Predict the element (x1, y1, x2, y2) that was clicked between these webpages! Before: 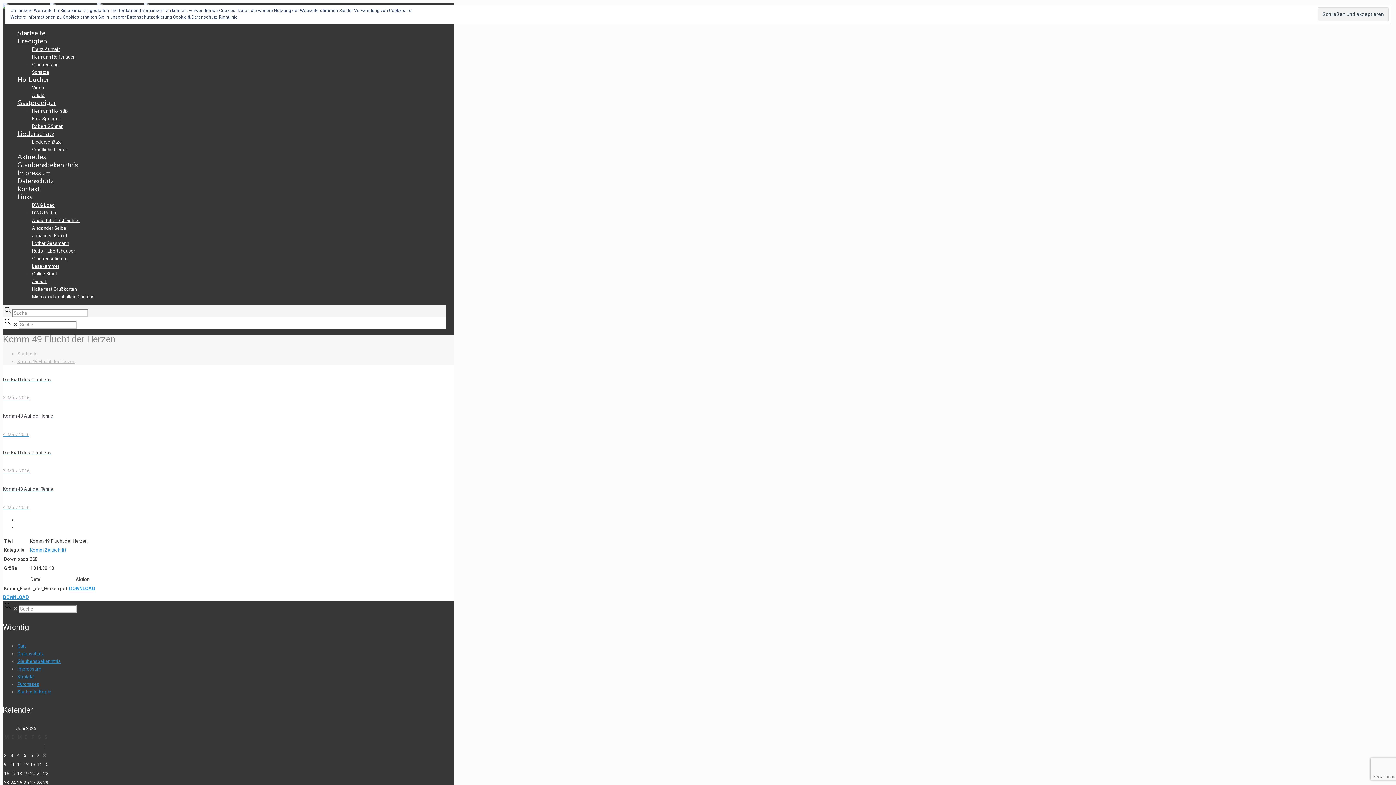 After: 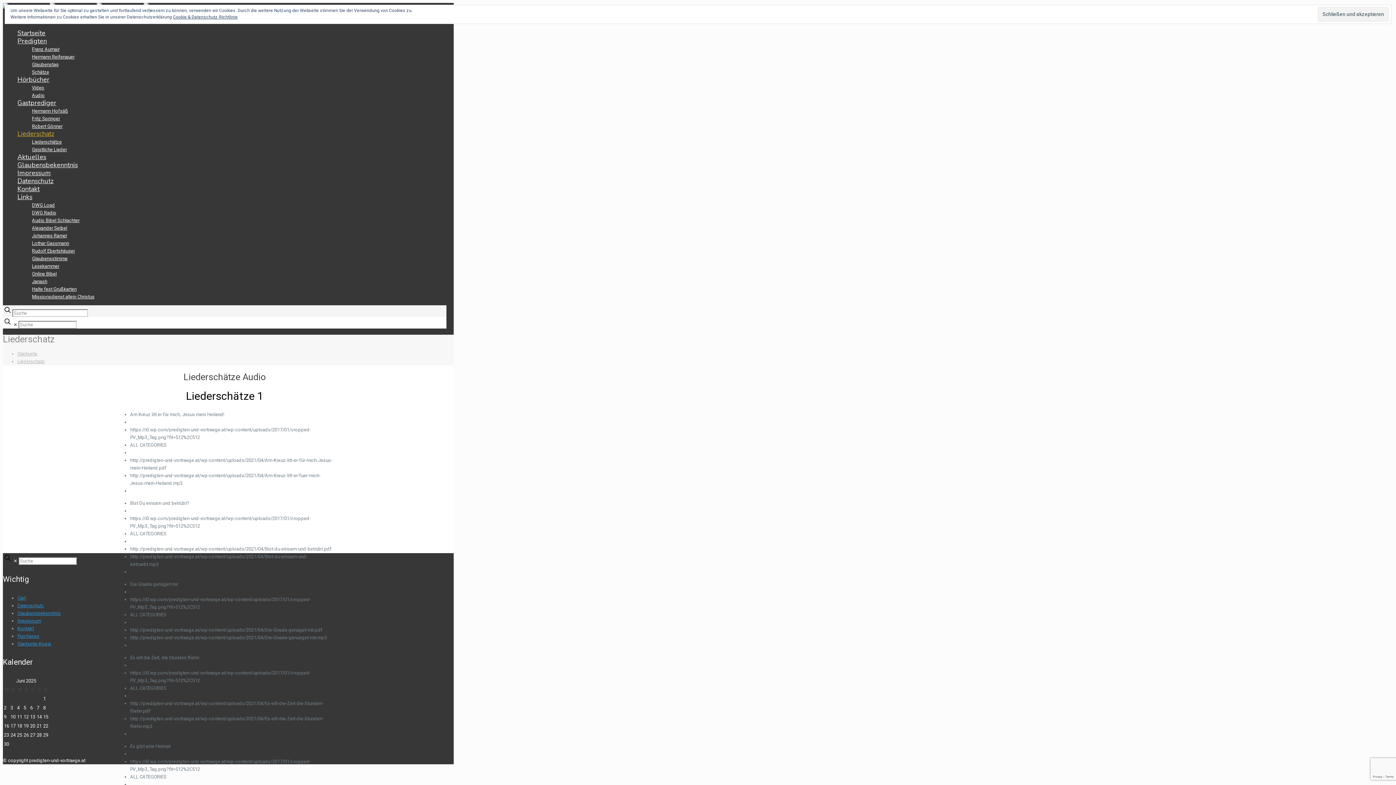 Action: bbox: (32, 139, 61, 144) label: Liederschätze